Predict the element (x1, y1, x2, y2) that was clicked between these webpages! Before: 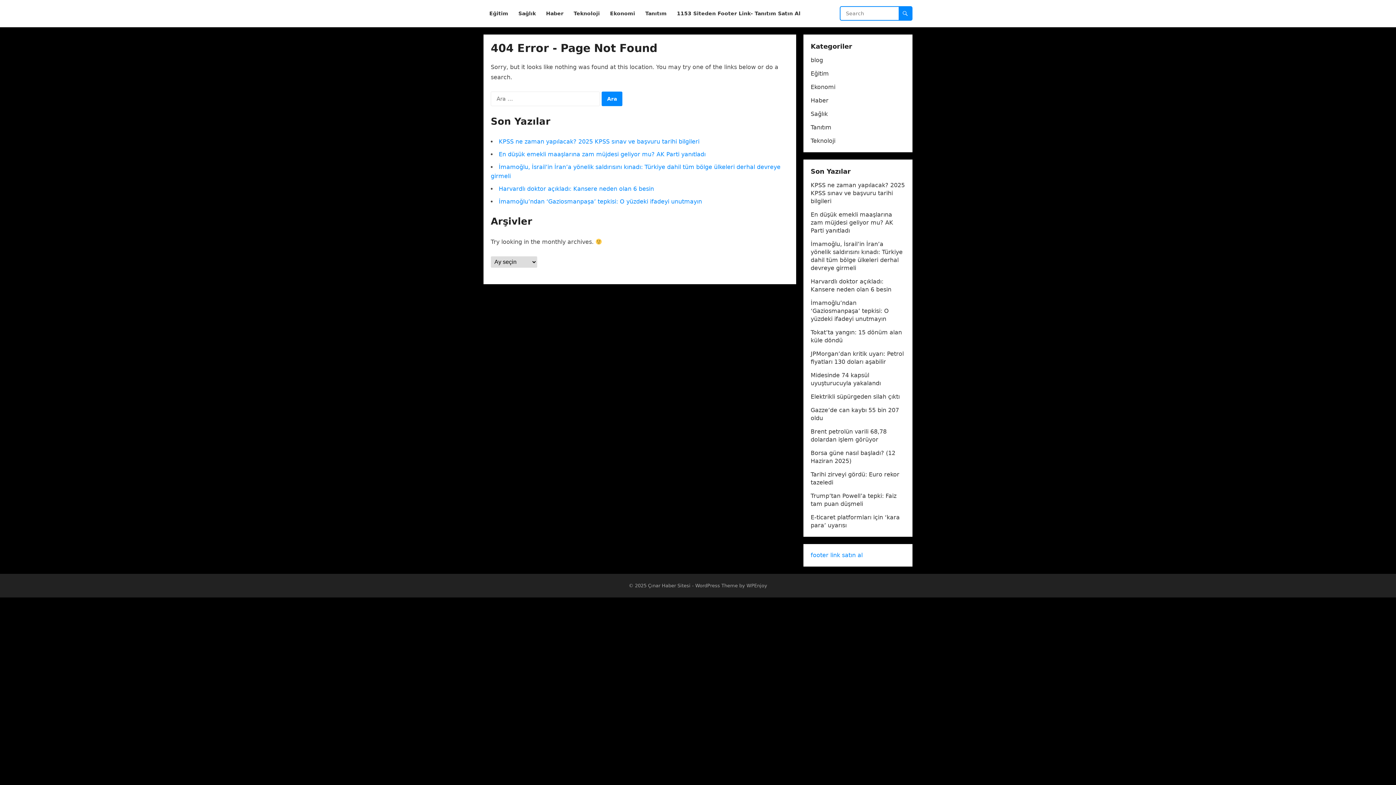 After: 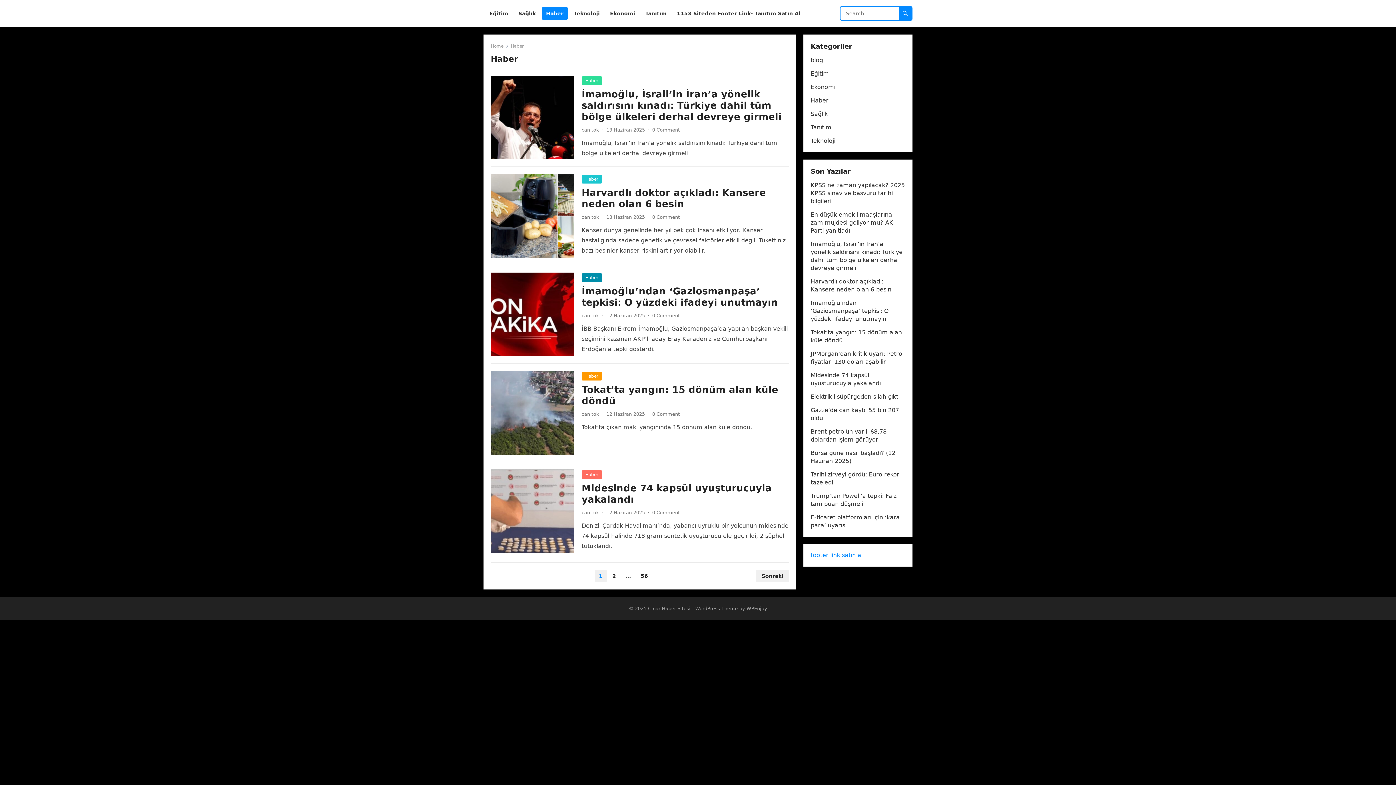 Action: bbox: (810, 97, 828, 104) label: Haber